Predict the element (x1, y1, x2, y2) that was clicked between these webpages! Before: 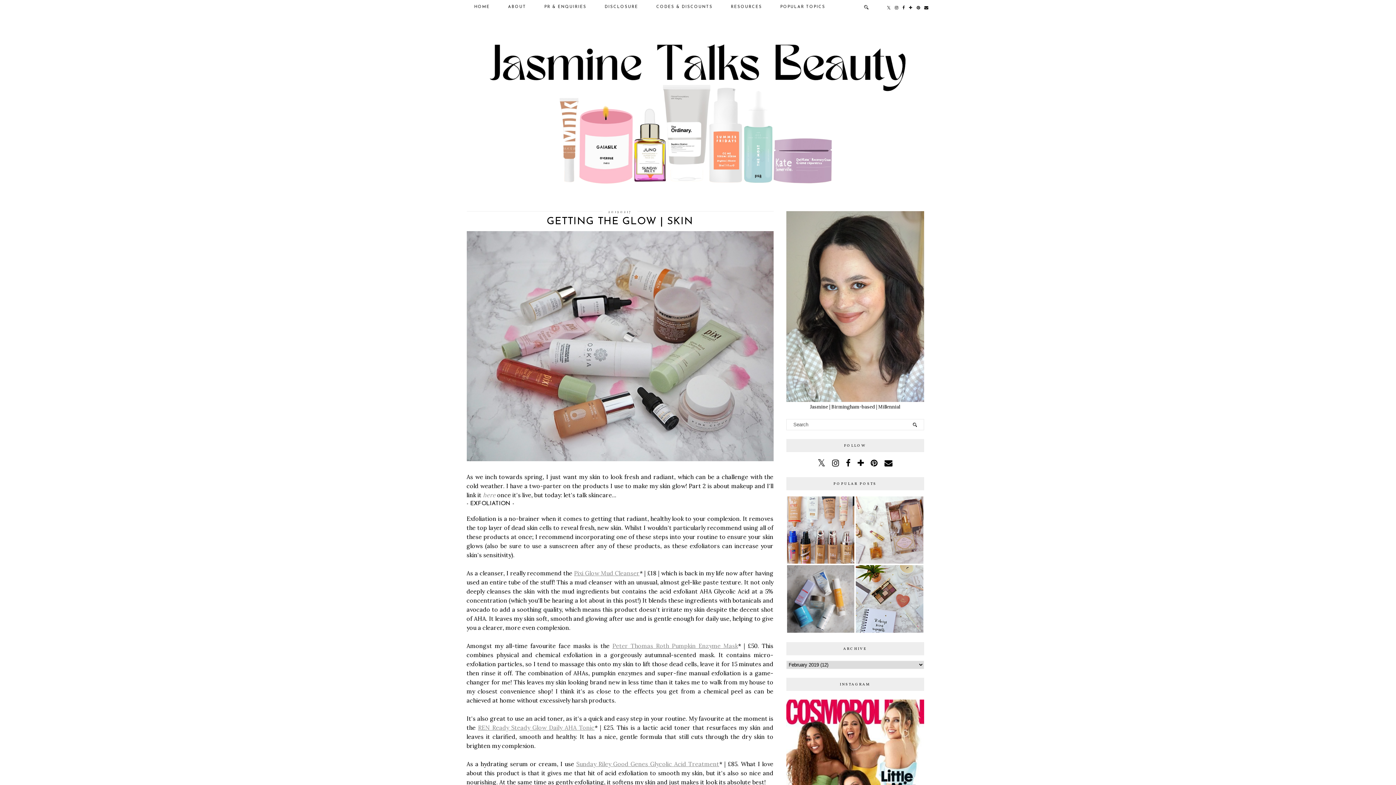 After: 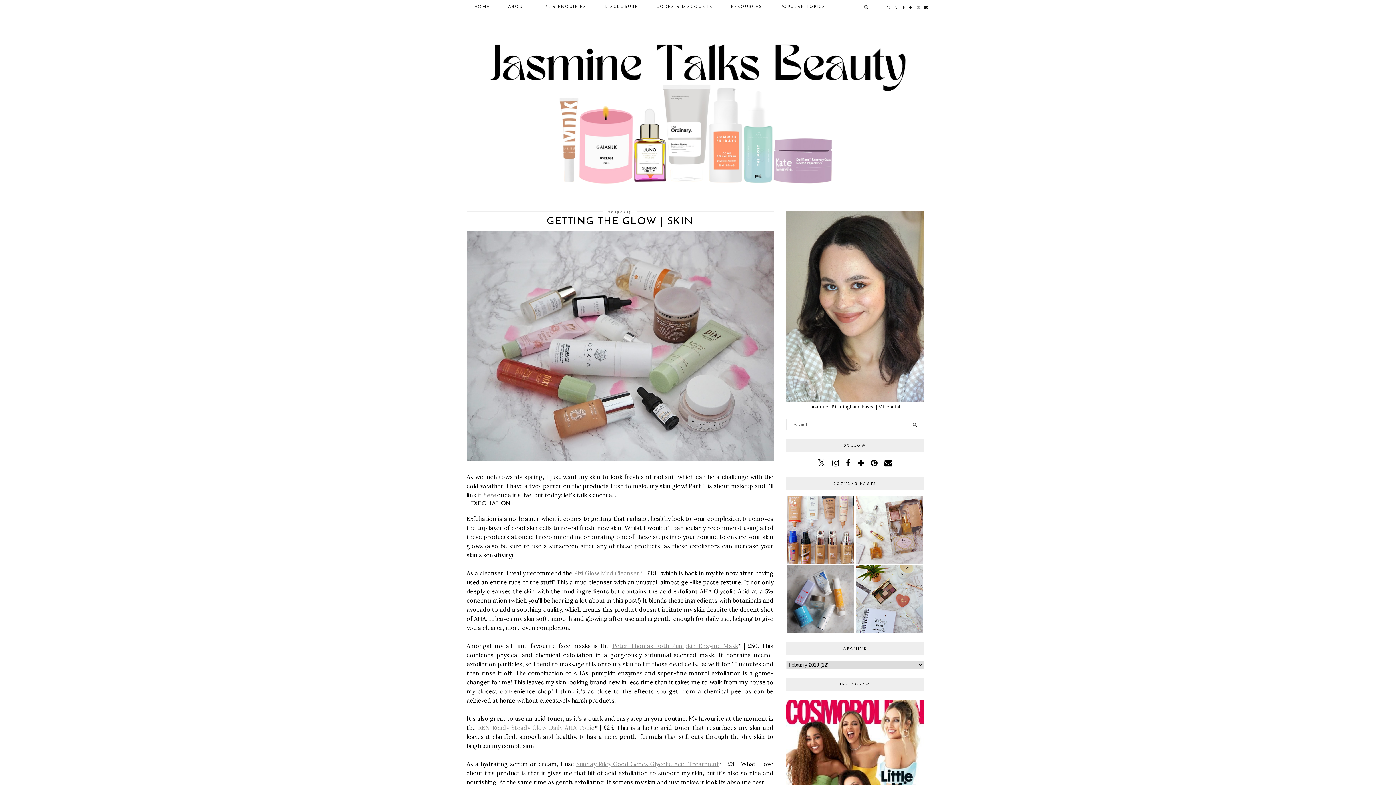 Action: bbox: (915, 0, 922, 15)